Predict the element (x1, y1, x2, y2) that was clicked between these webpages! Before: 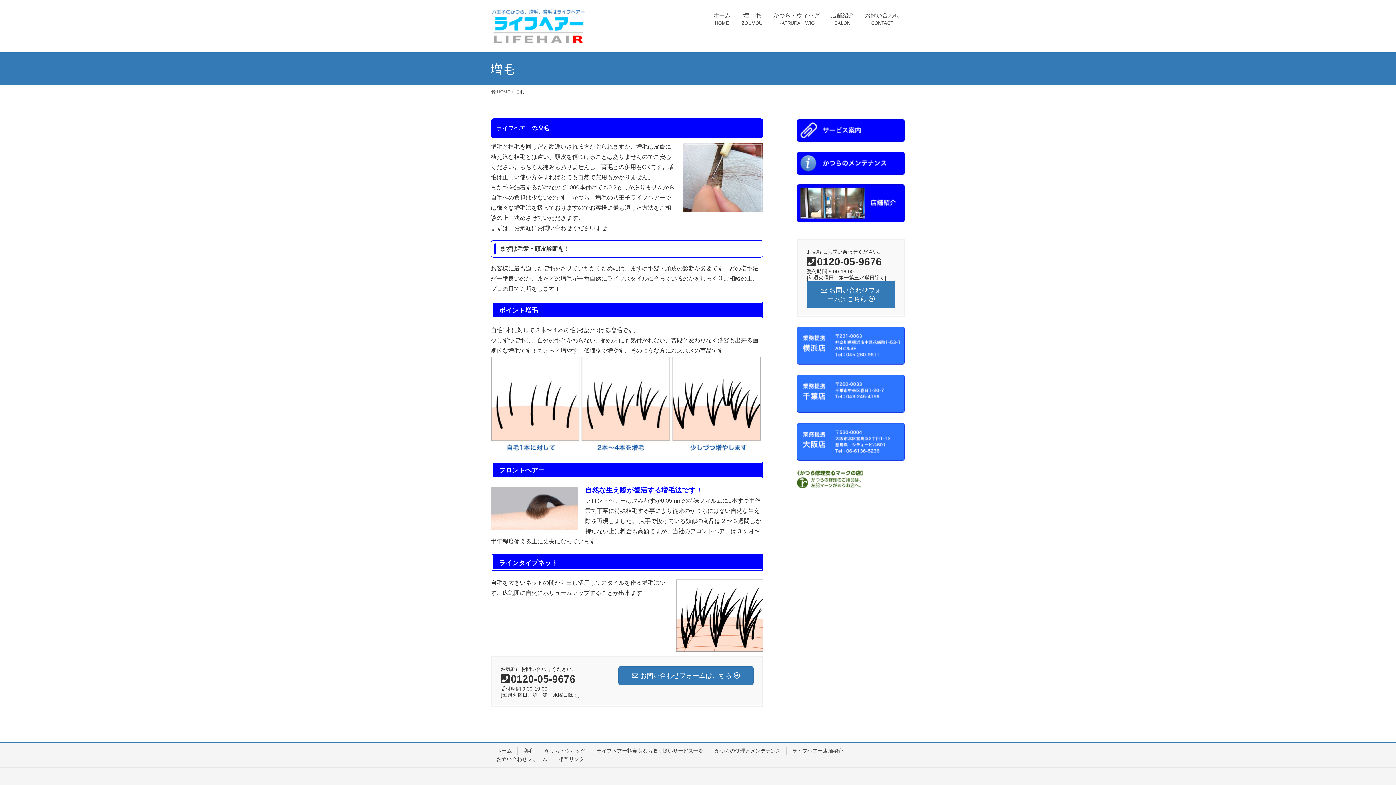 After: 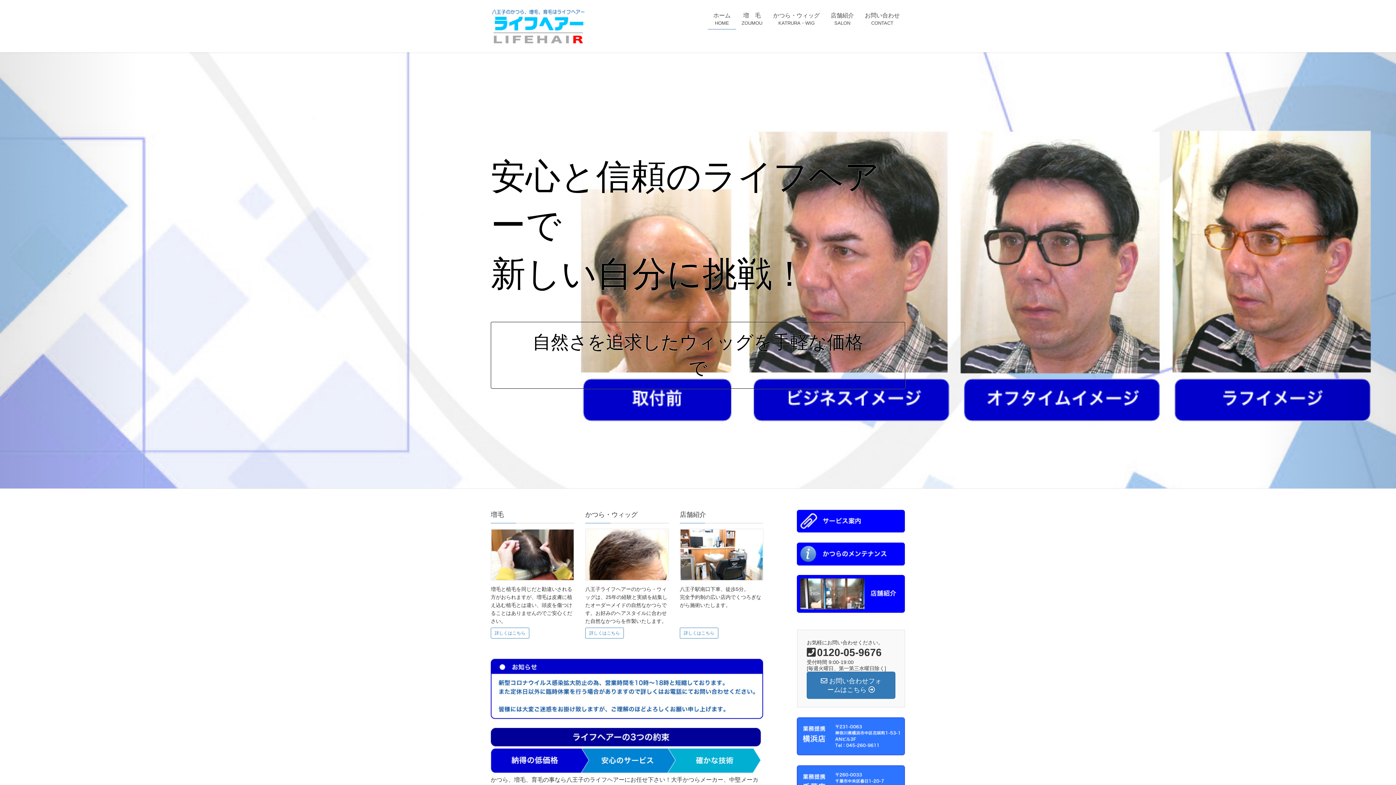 Action: bbox: (708, 7, 736, 29) label: ホーム
HOME